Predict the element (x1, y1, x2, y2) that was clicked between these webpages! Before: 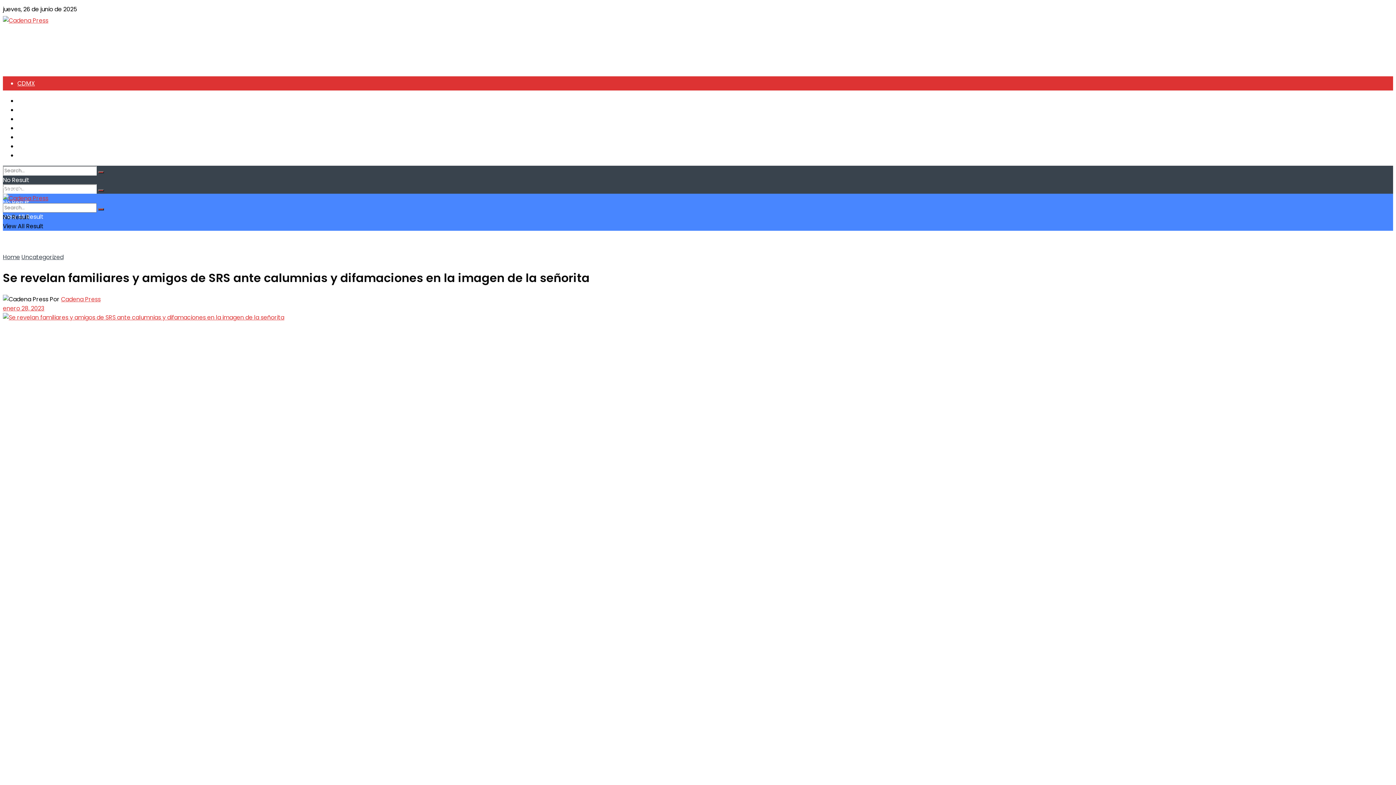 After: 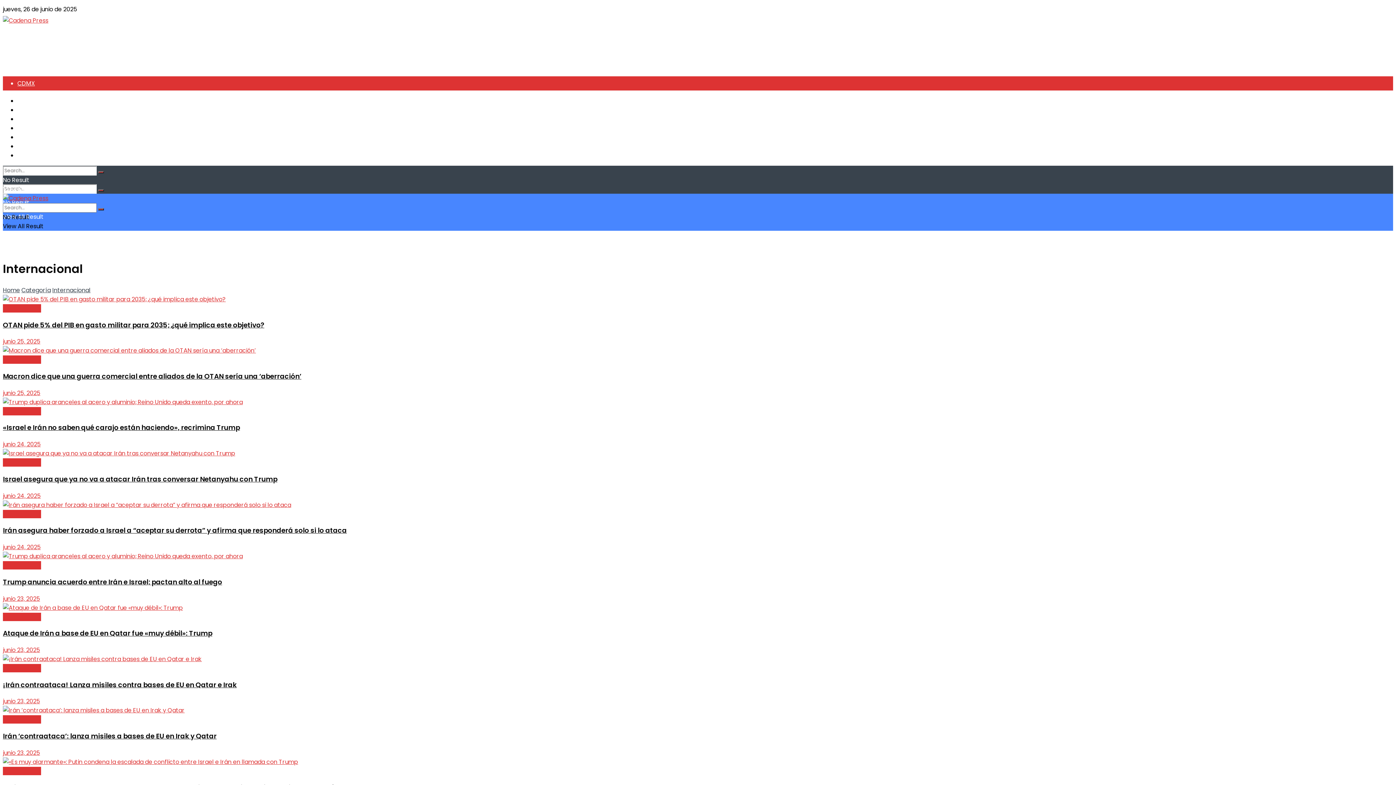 Action: label: Internacional bbox: (17, 133, 55, 141)